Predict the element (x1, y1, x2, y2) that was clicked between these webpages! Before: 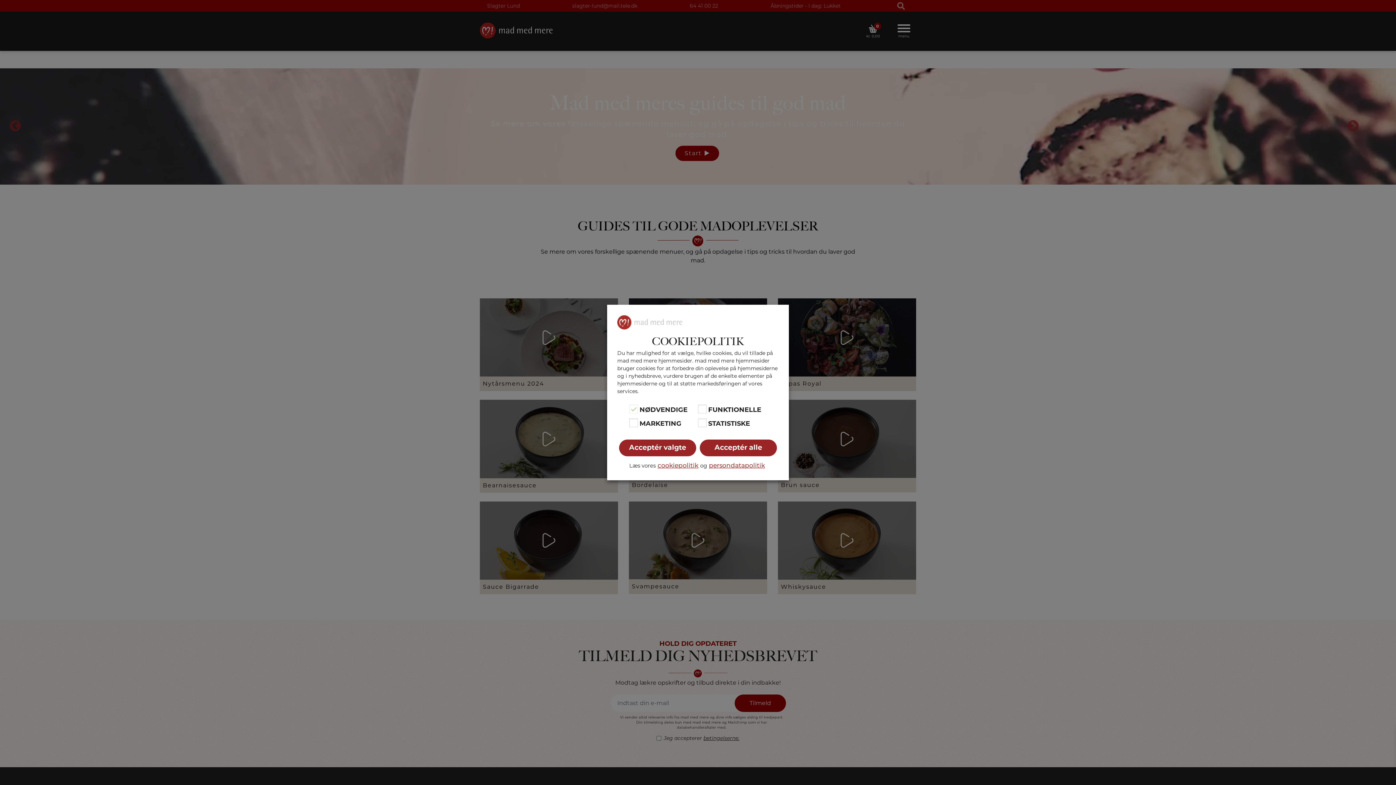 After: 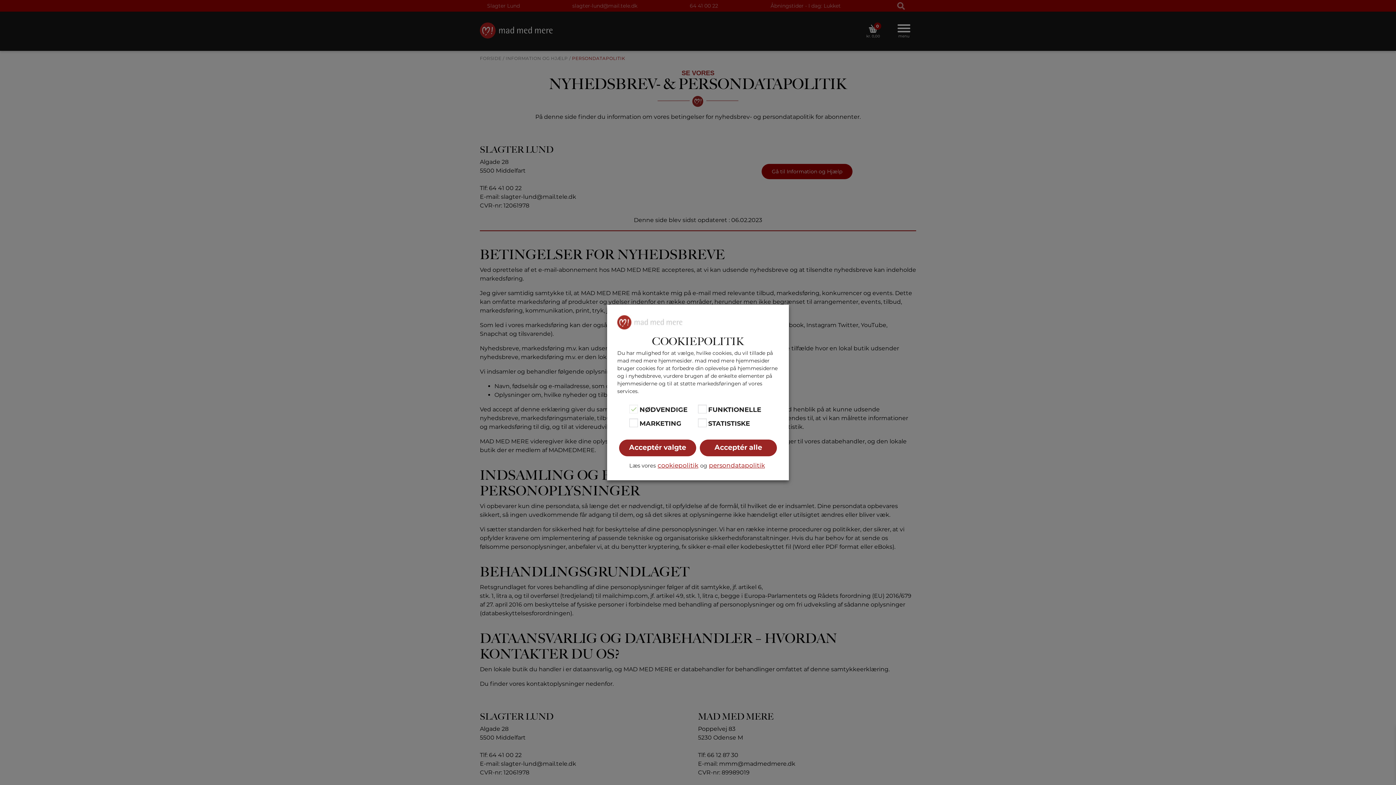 Action: bbox: (709, 461, 765, 470) label: persondatapolitik